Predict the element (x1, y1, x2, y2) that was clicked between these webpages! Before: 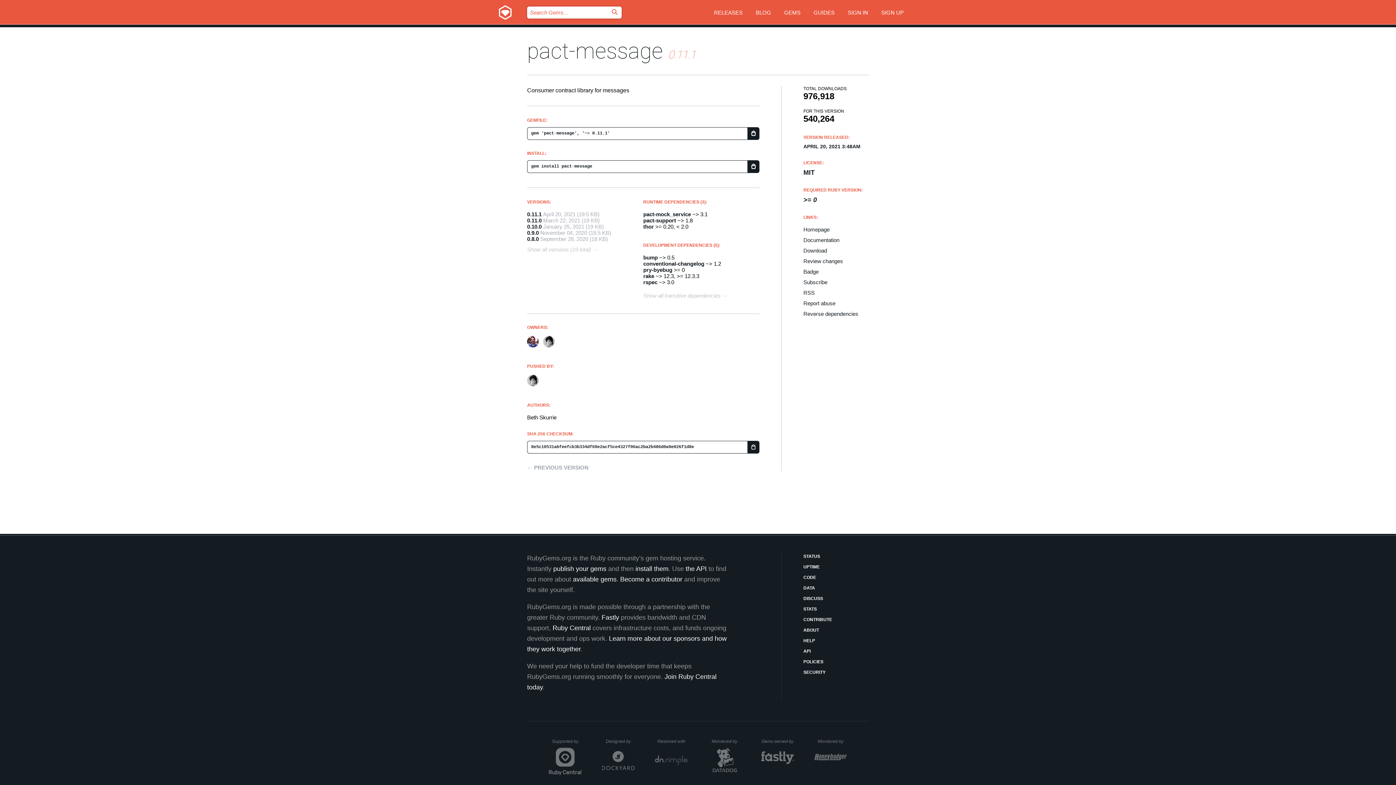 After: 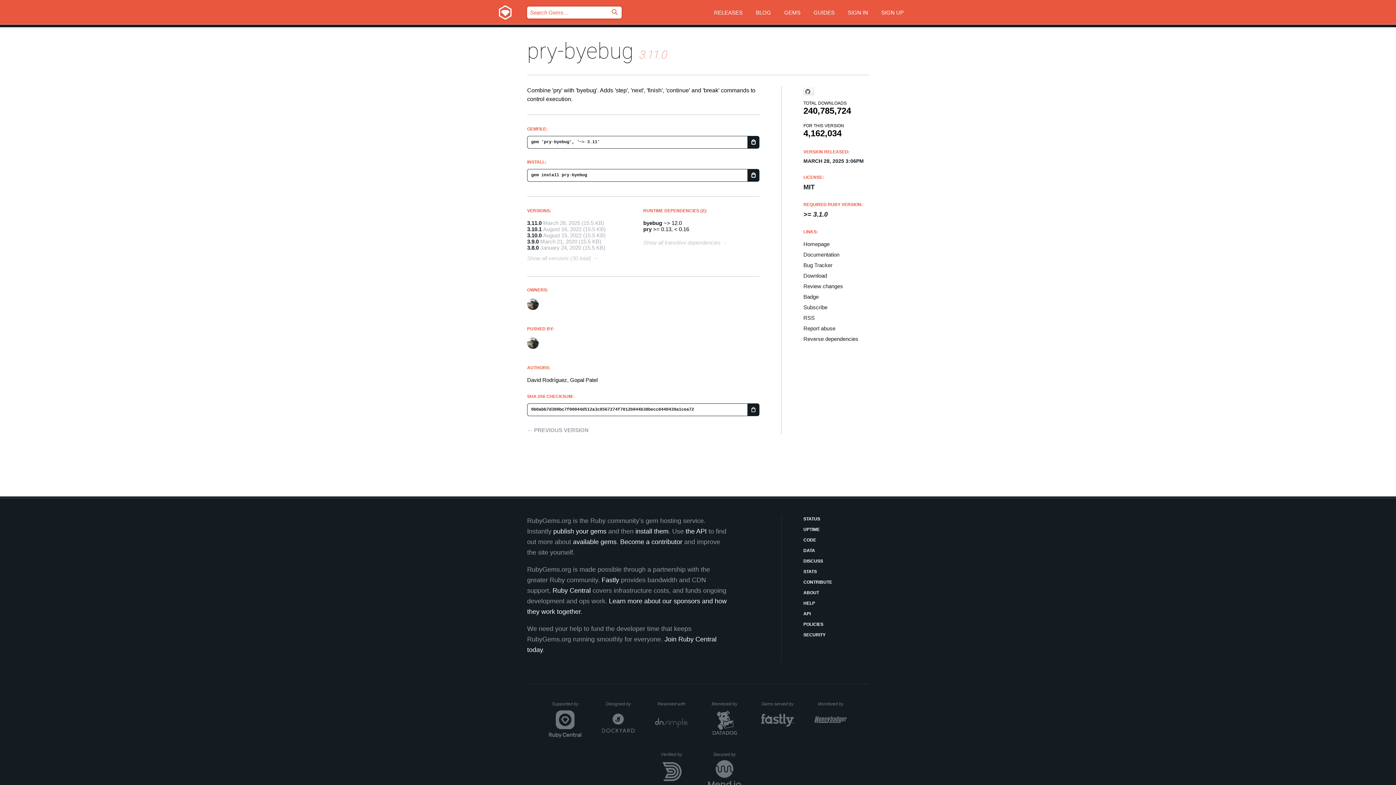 Action: bbox: (643, 266, 672, 273) label: pry-byebug